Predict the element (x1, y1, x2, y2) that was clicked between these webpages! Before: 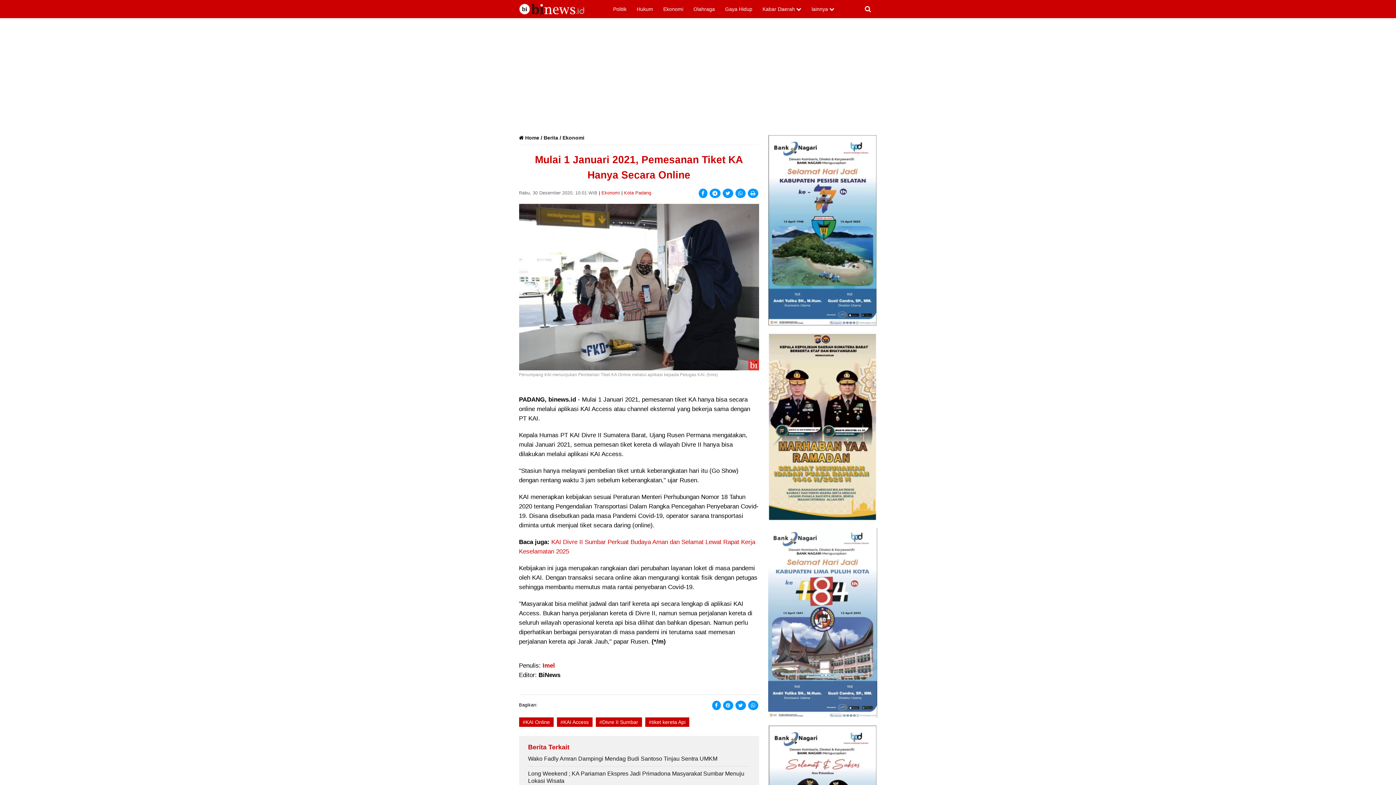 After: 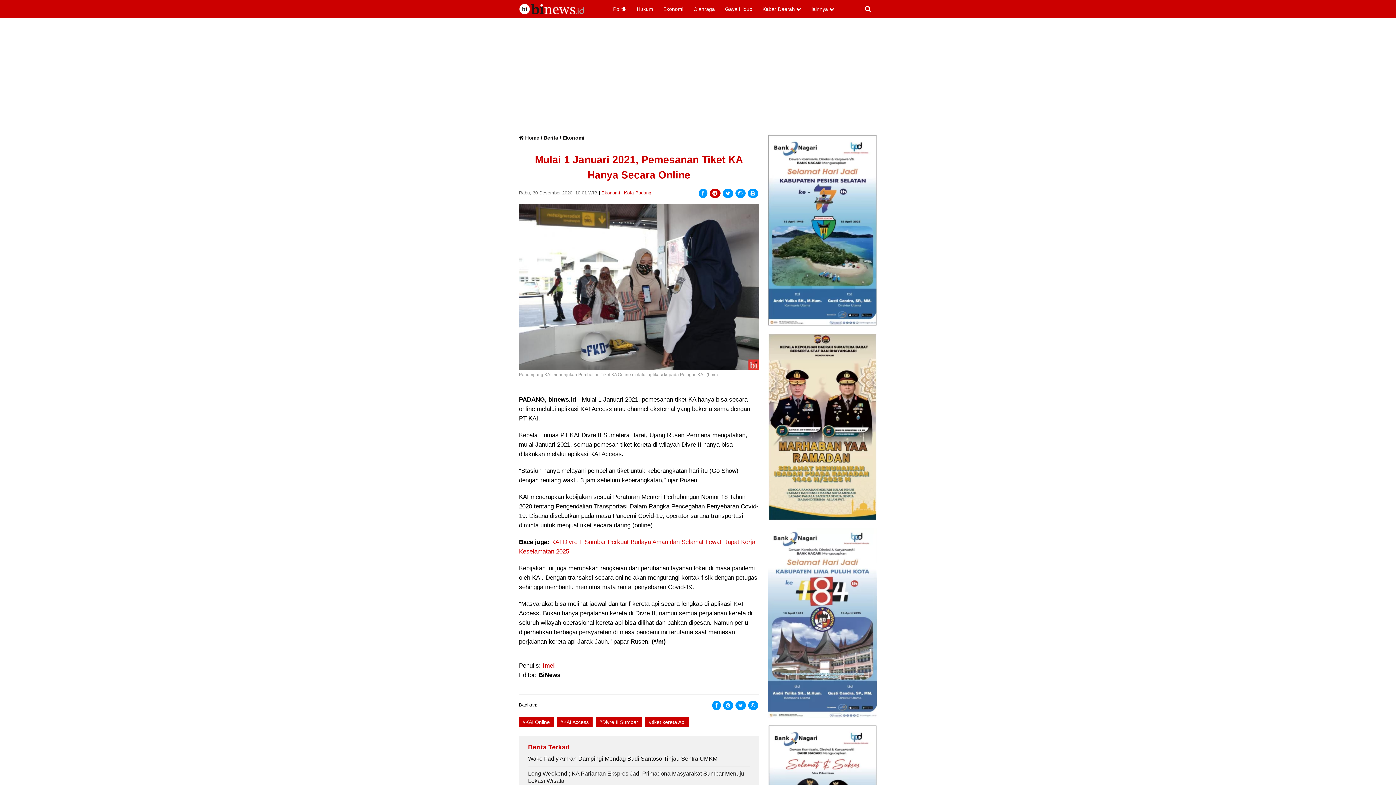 Action: bbox: (709, 188, 720, 198)